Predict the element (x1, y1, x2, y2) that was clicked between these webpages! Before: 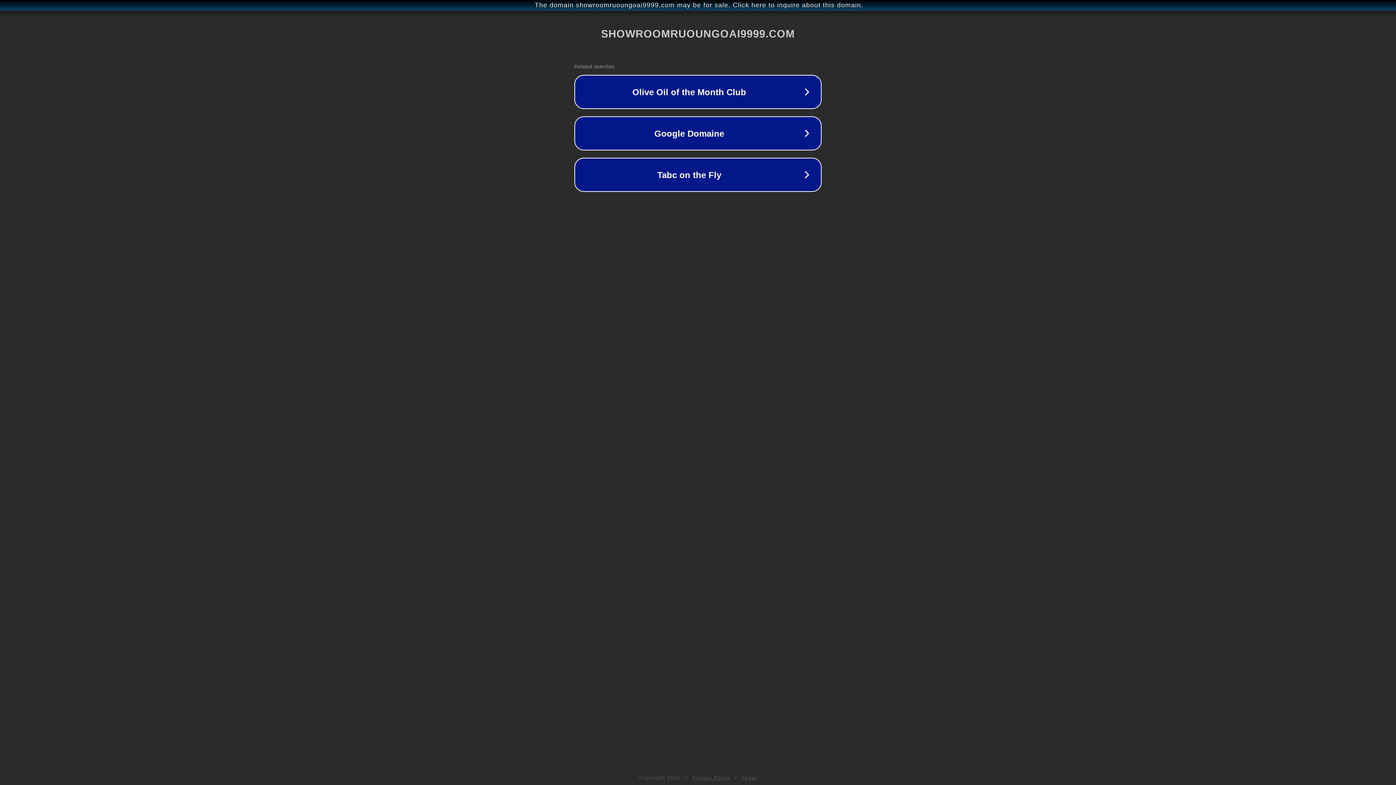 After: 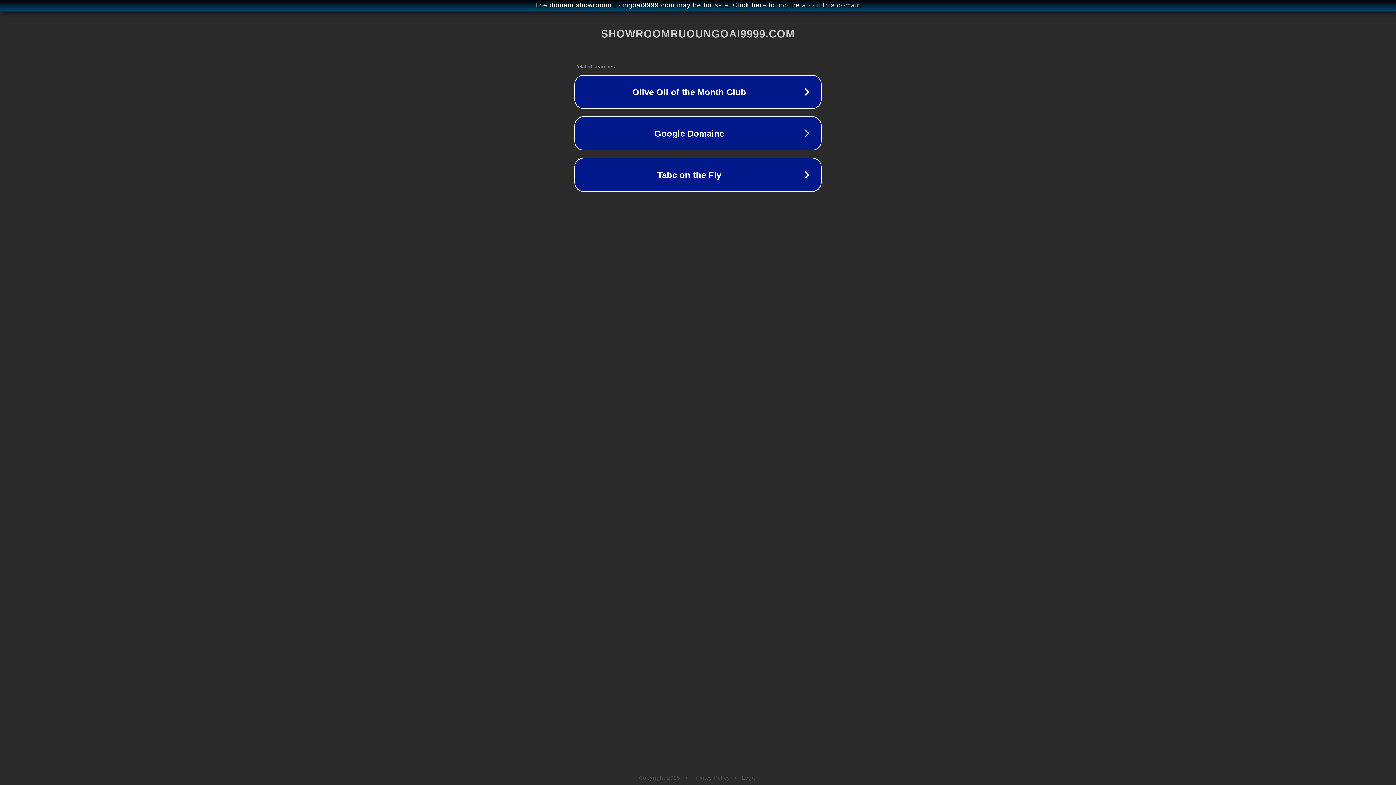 Action: label: Privacy Policy bbox: (692, 775, 730, 781)